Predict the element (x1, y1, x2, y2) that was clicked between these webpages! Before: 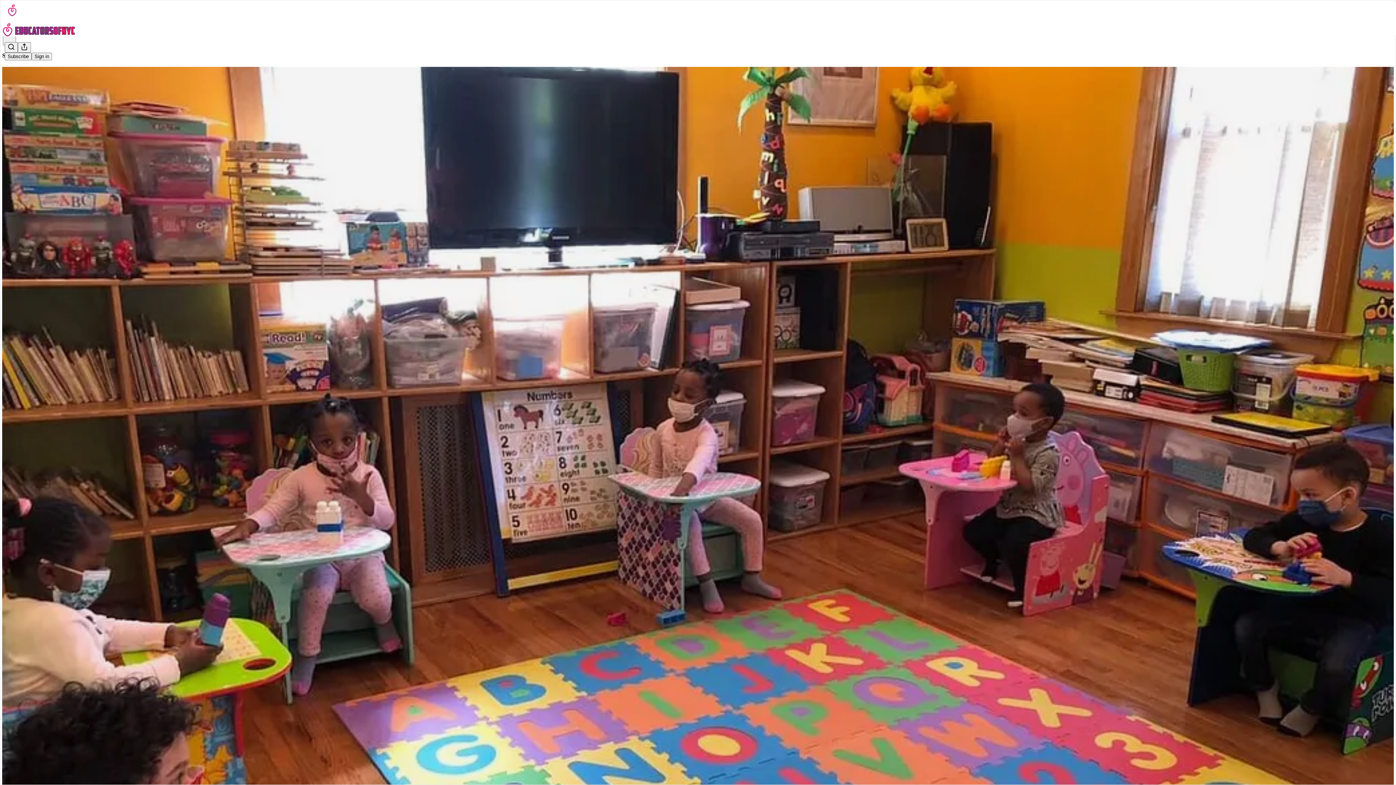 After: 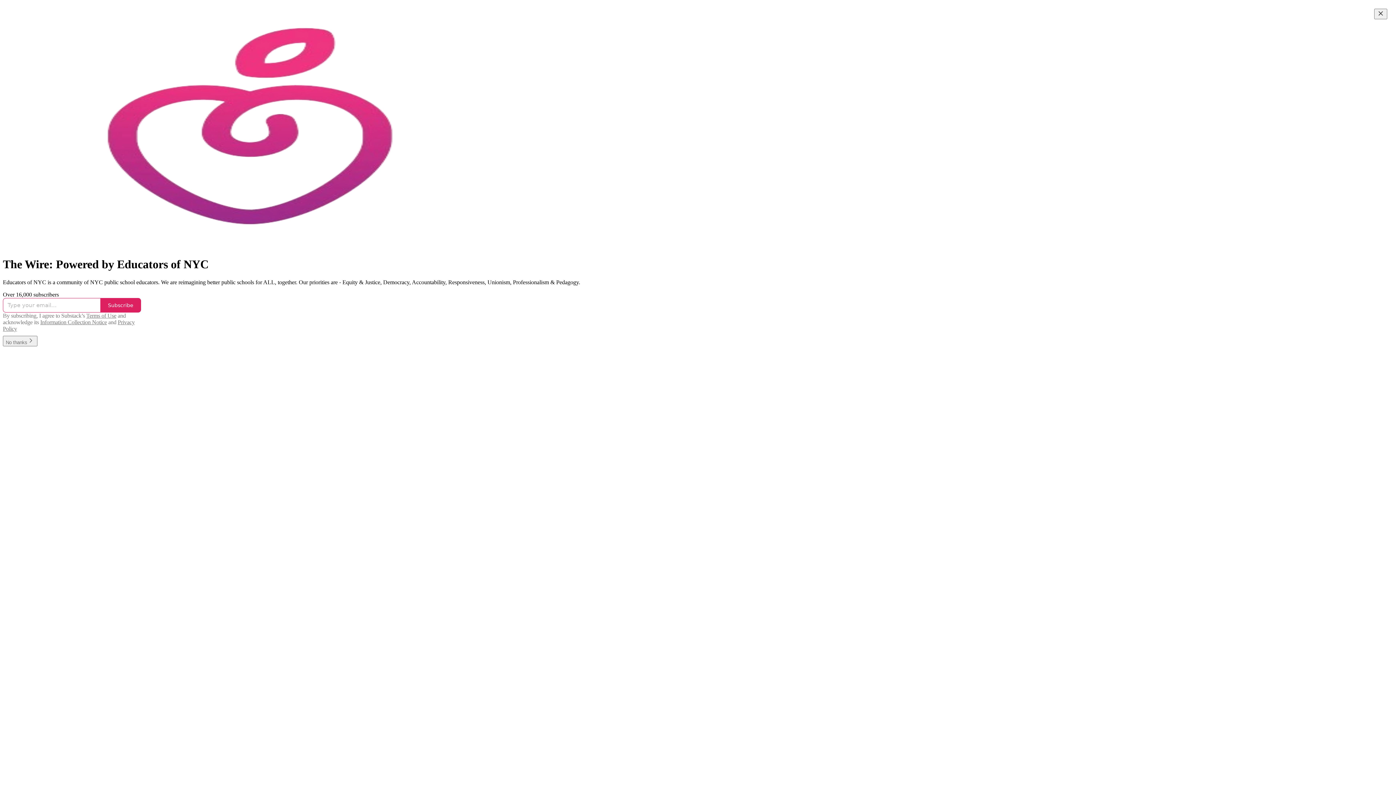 Action: bbox: (2, 23, 1399, 36)